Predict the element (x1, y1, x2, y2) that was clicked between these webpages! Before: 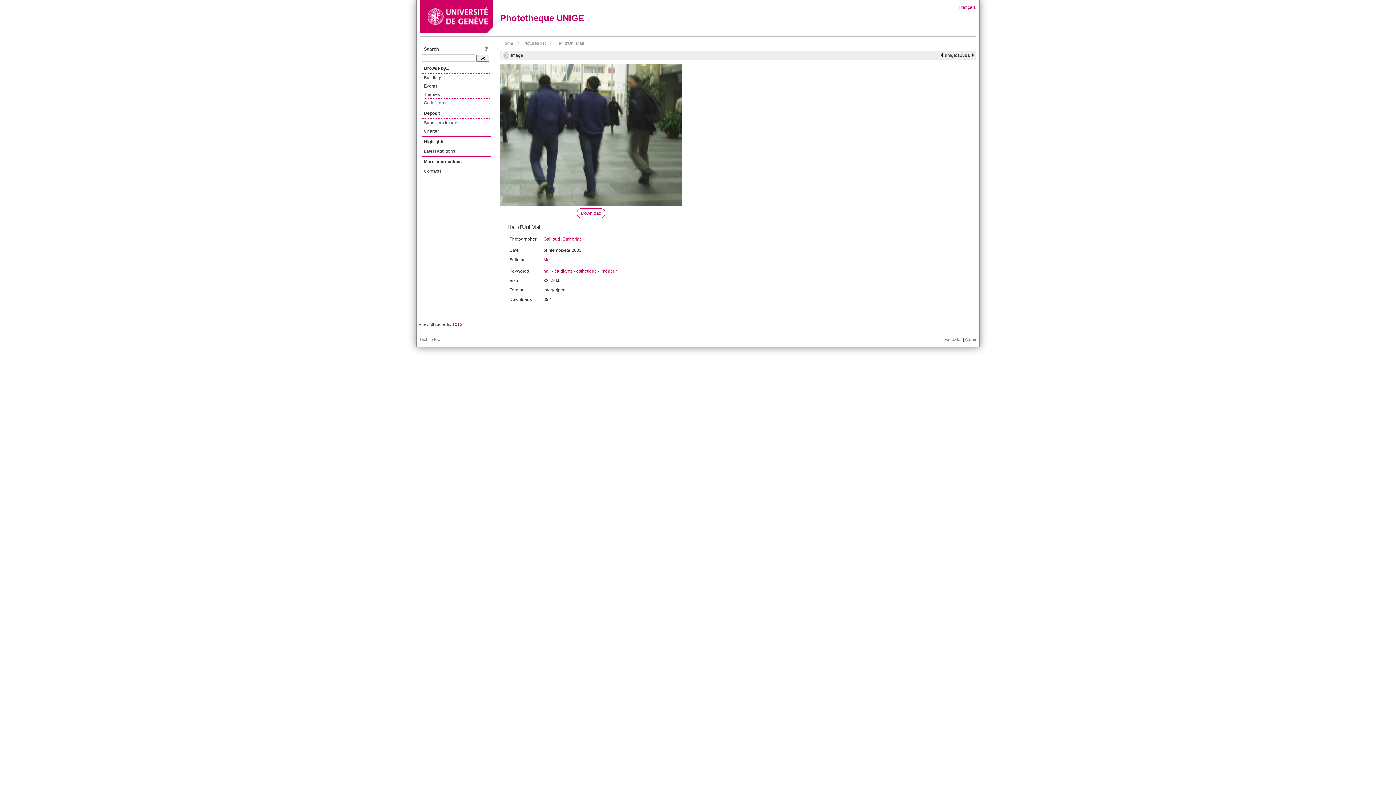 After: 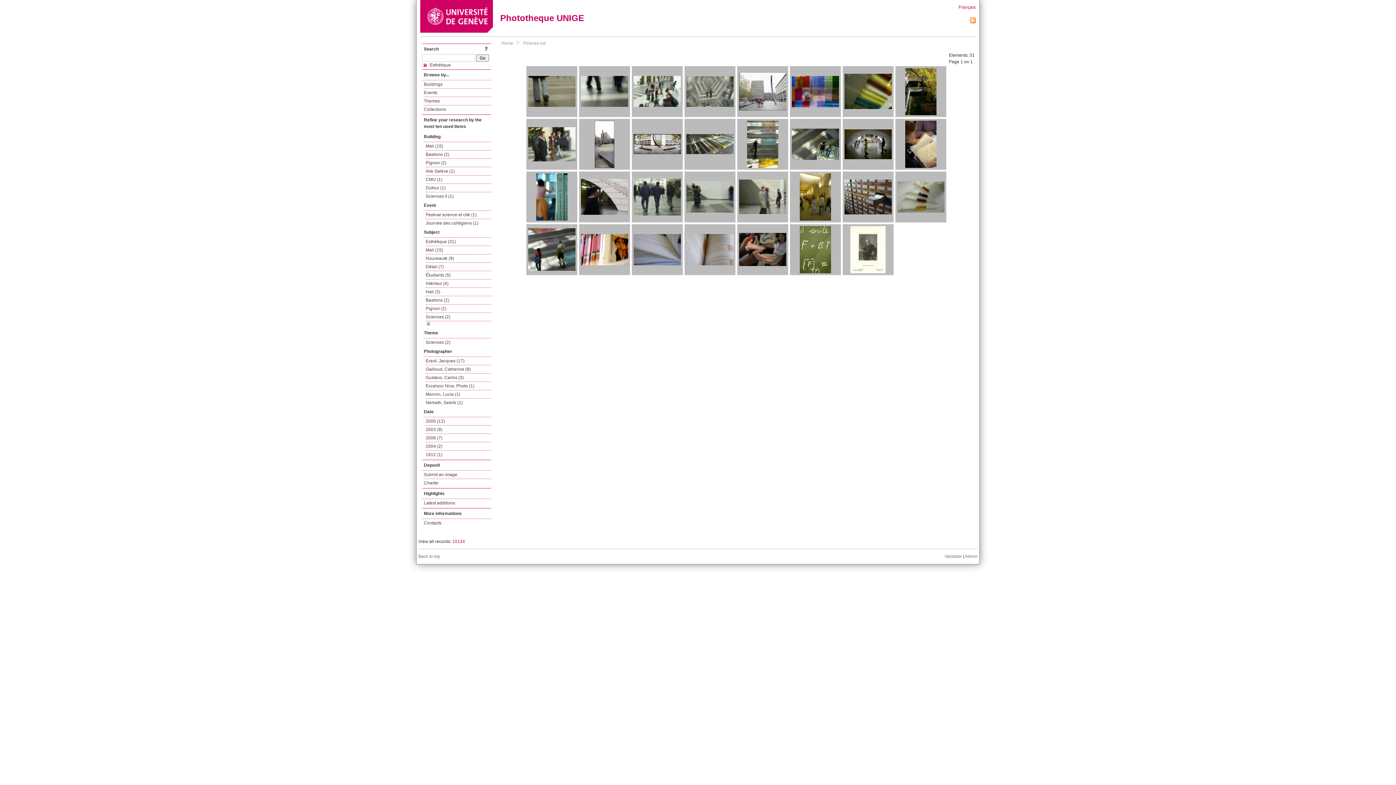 Action: label: esthétique bbox: (576, 268, 597, 273)